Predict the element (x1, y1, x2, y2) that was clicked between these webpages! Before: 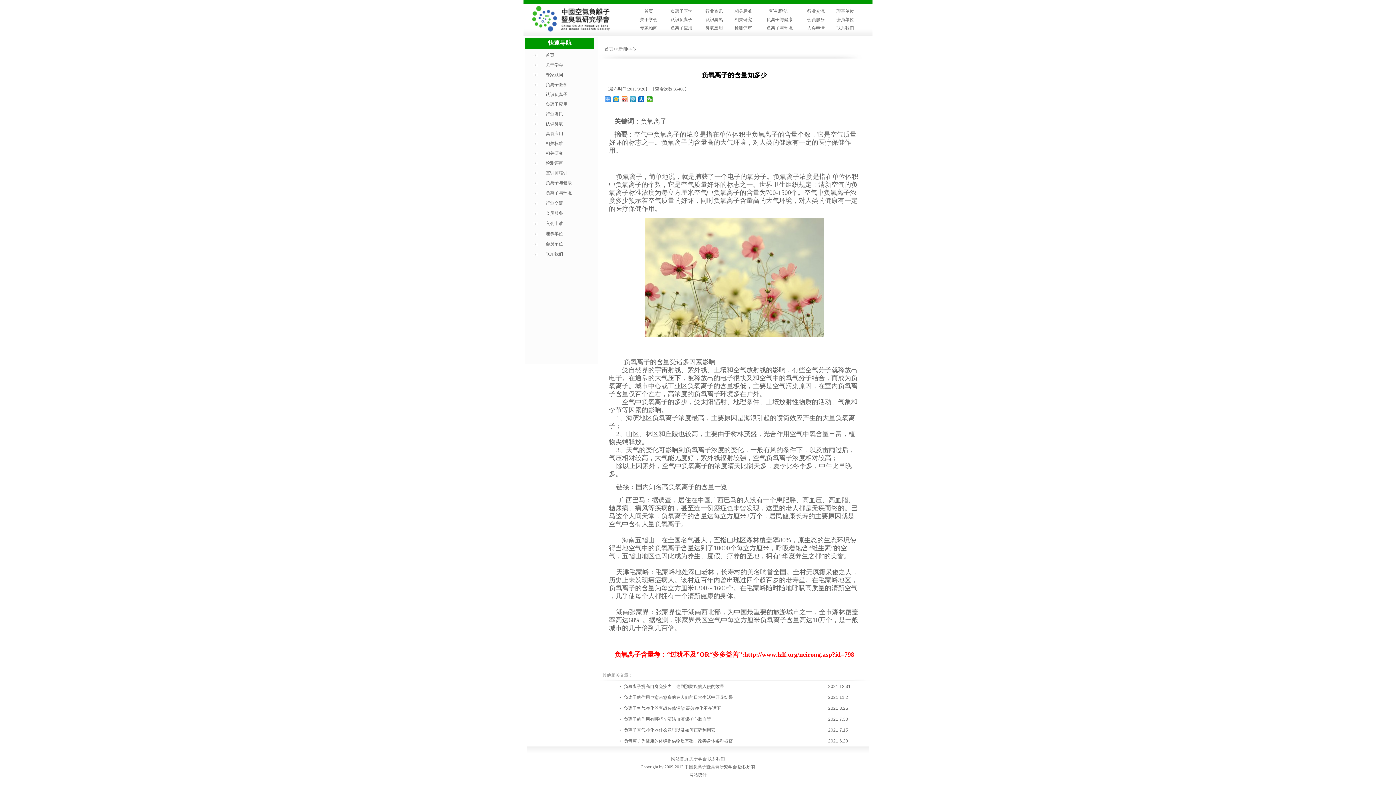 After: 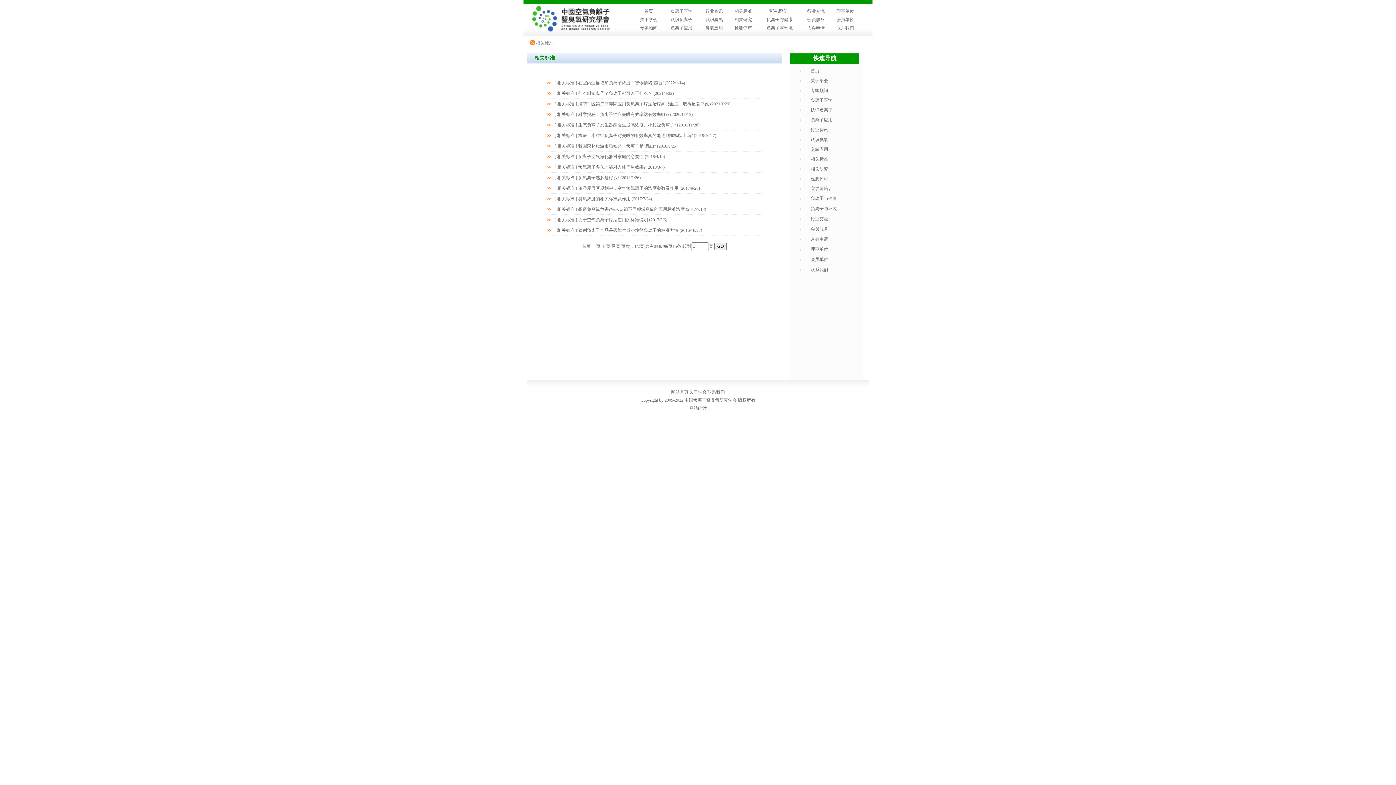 Action: bbox: (734, 8, 752, 13) label: 相关标准